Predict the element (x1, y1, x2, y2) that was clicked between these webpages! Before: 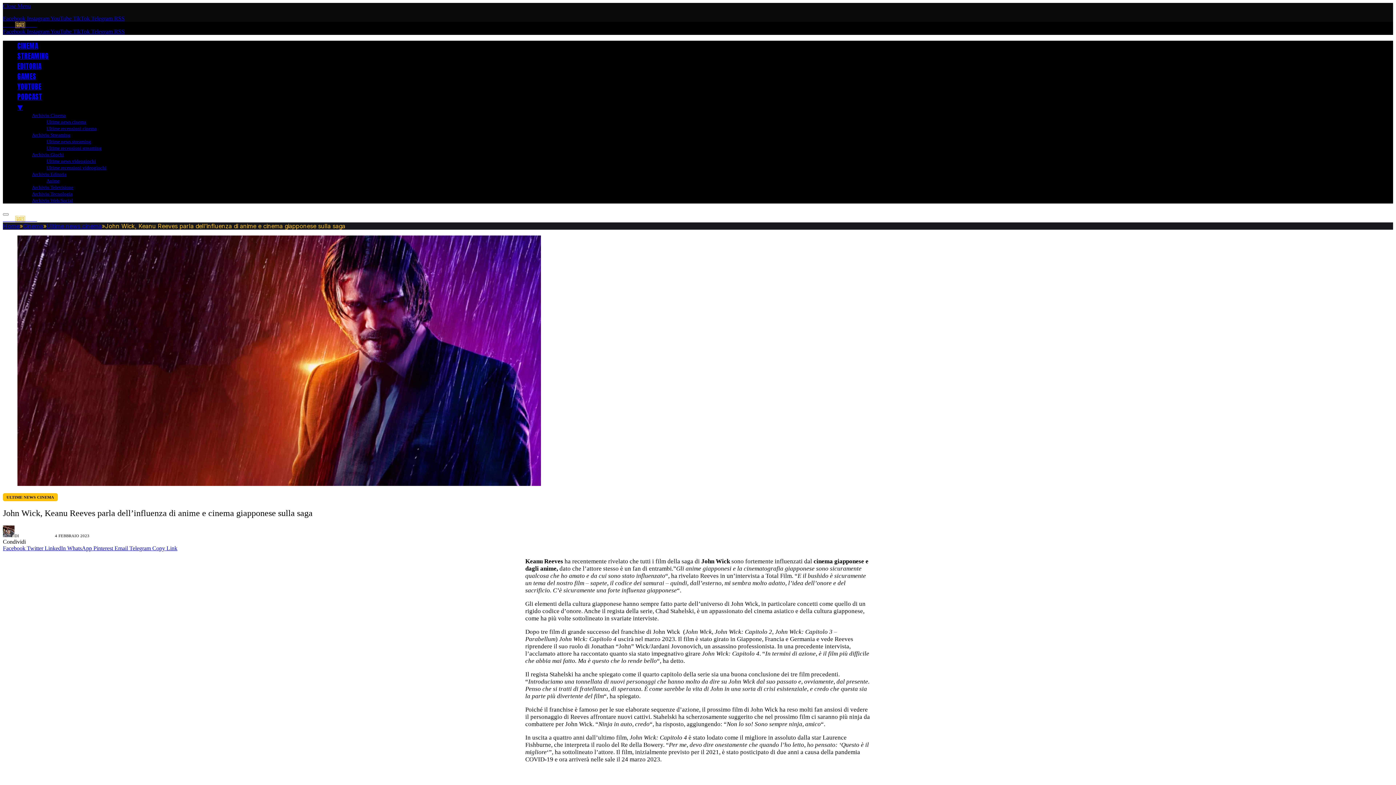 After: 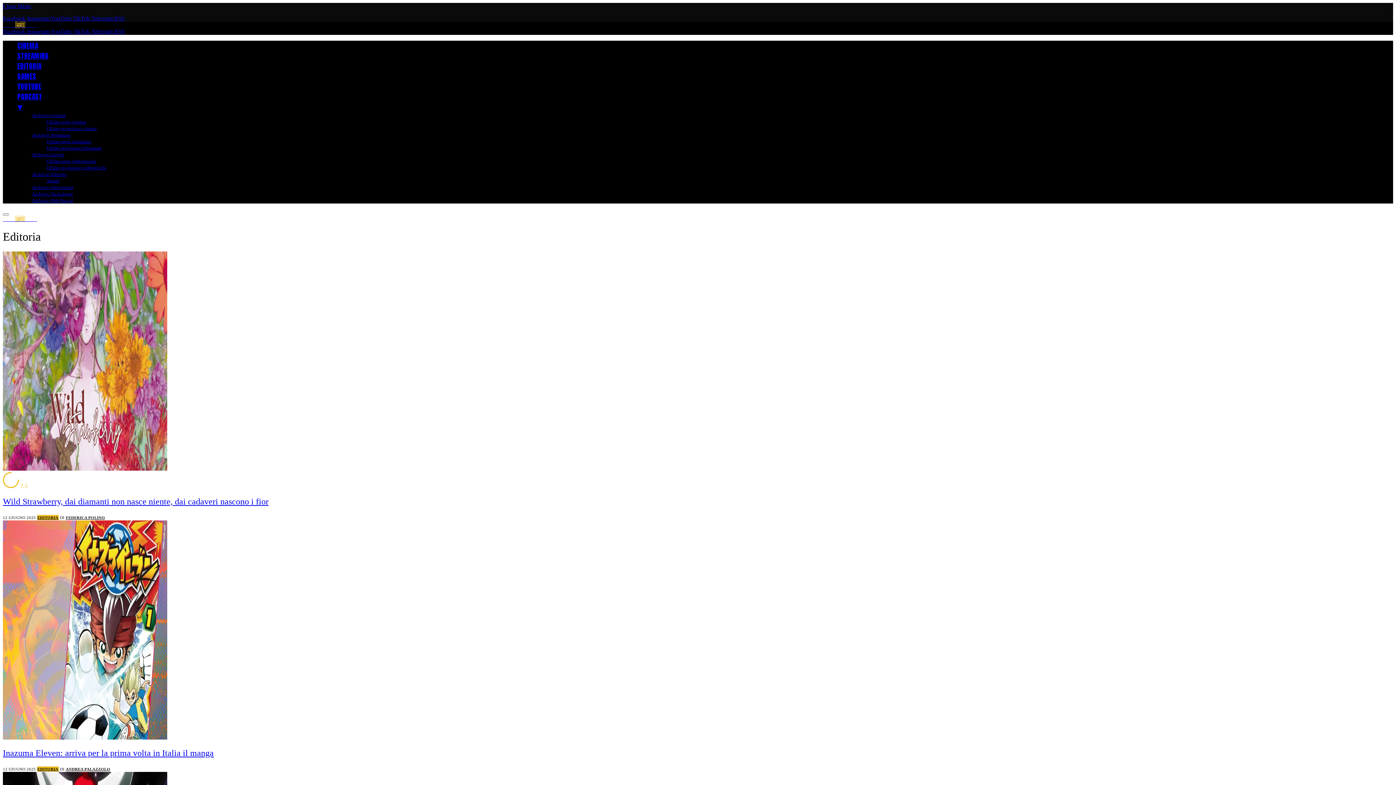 Action: label: Archivio Editoria bbox: (32, 171, 66, 177)